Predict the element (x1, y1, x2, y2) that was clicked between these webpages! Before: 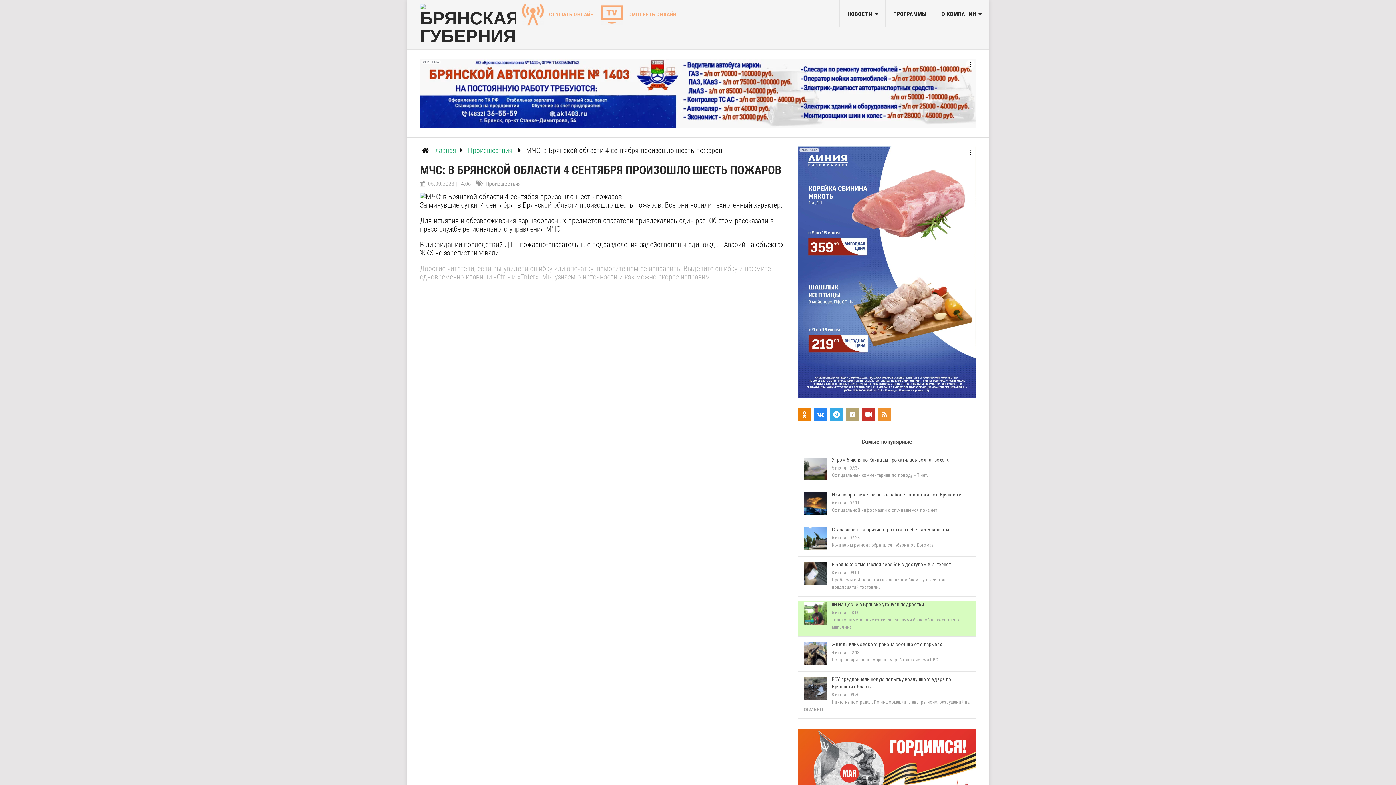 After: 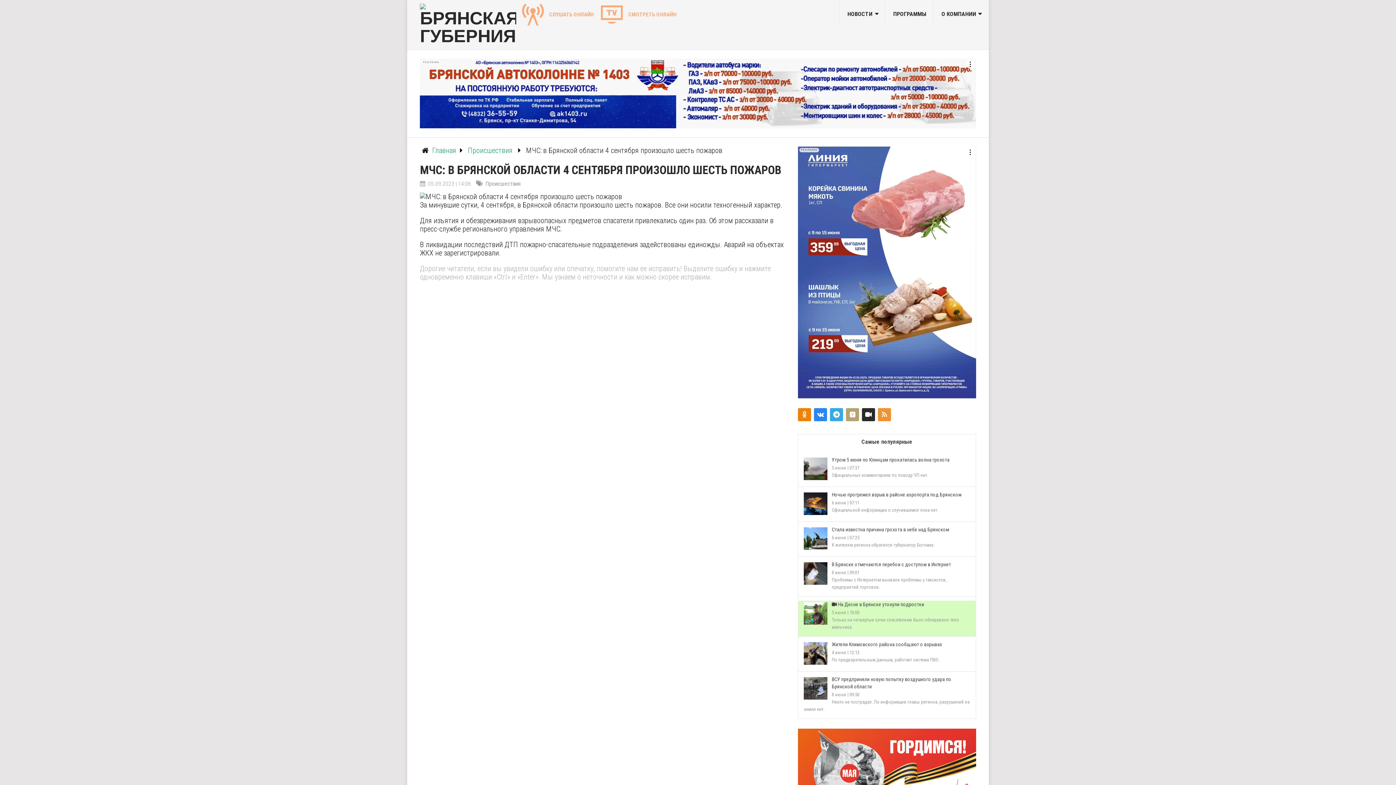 Action: bbox: (862, 408, 875, 421)